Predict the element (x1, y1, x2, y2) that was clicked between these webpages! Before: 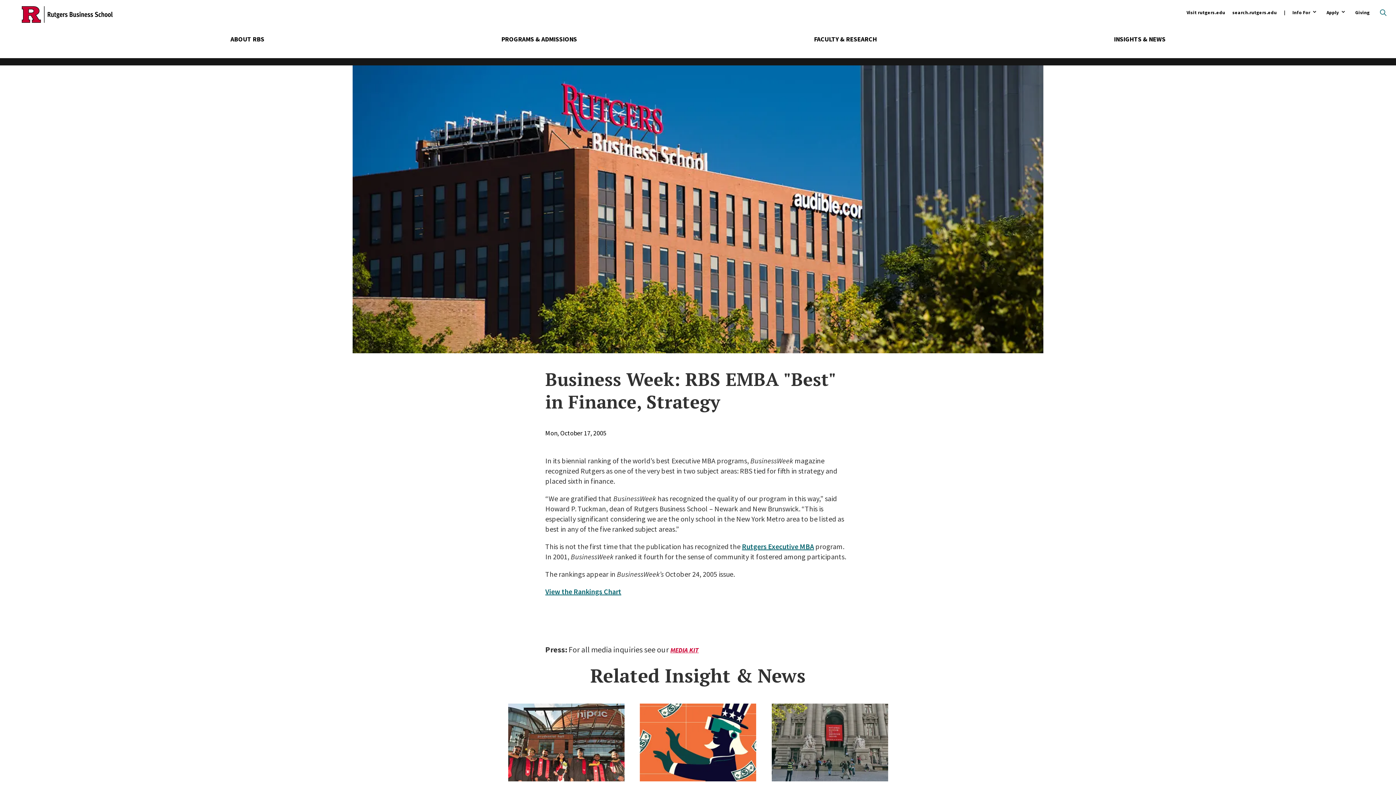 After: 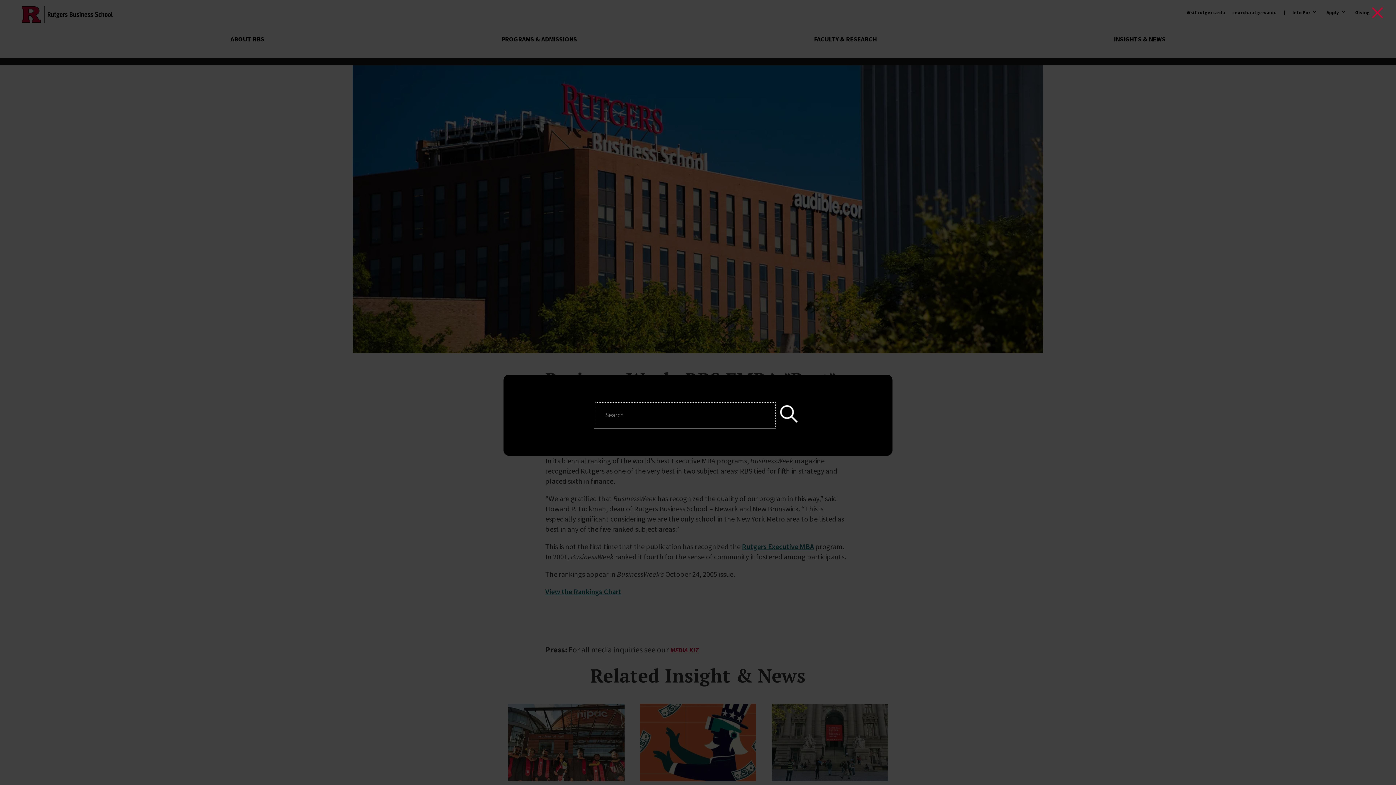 Action: bbox: (1374, 0, 1392, 25) label: Open search